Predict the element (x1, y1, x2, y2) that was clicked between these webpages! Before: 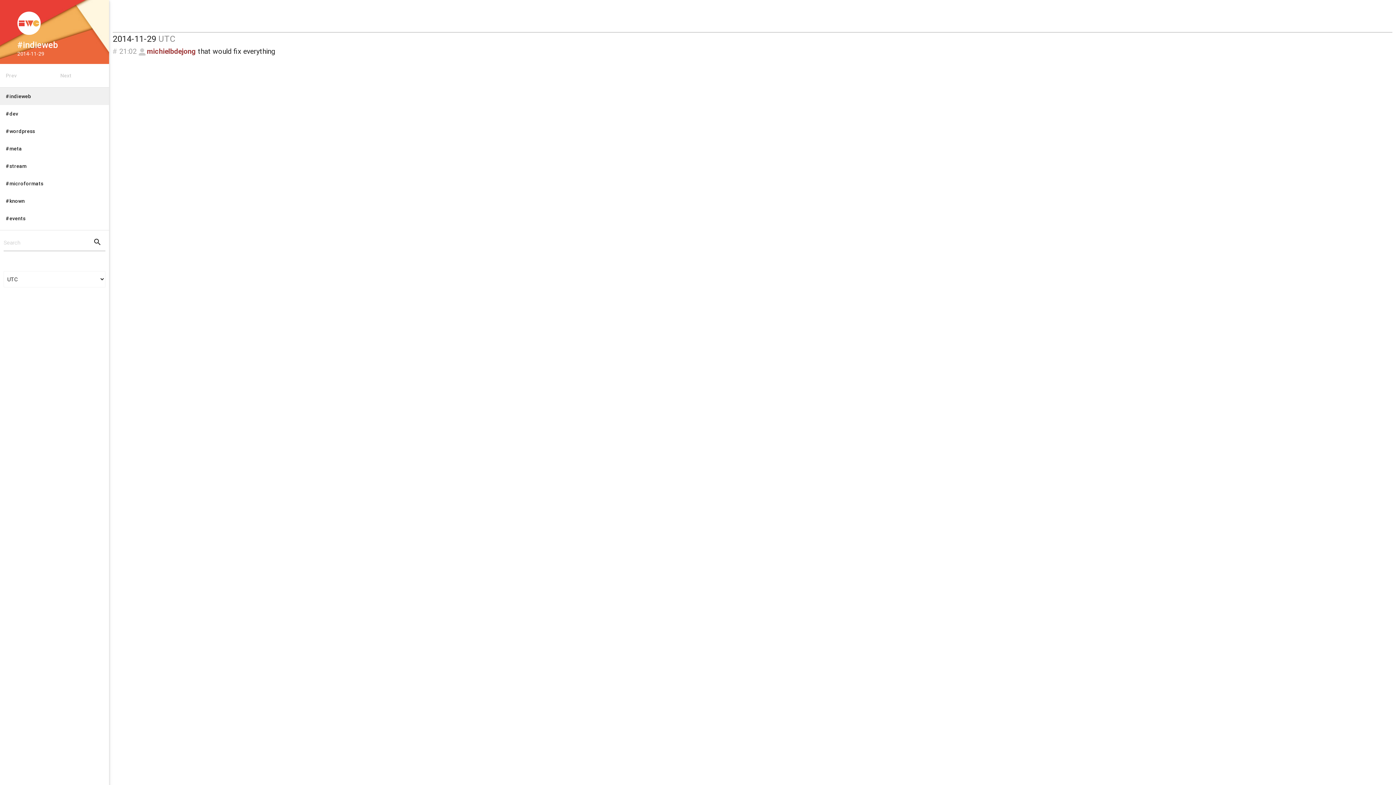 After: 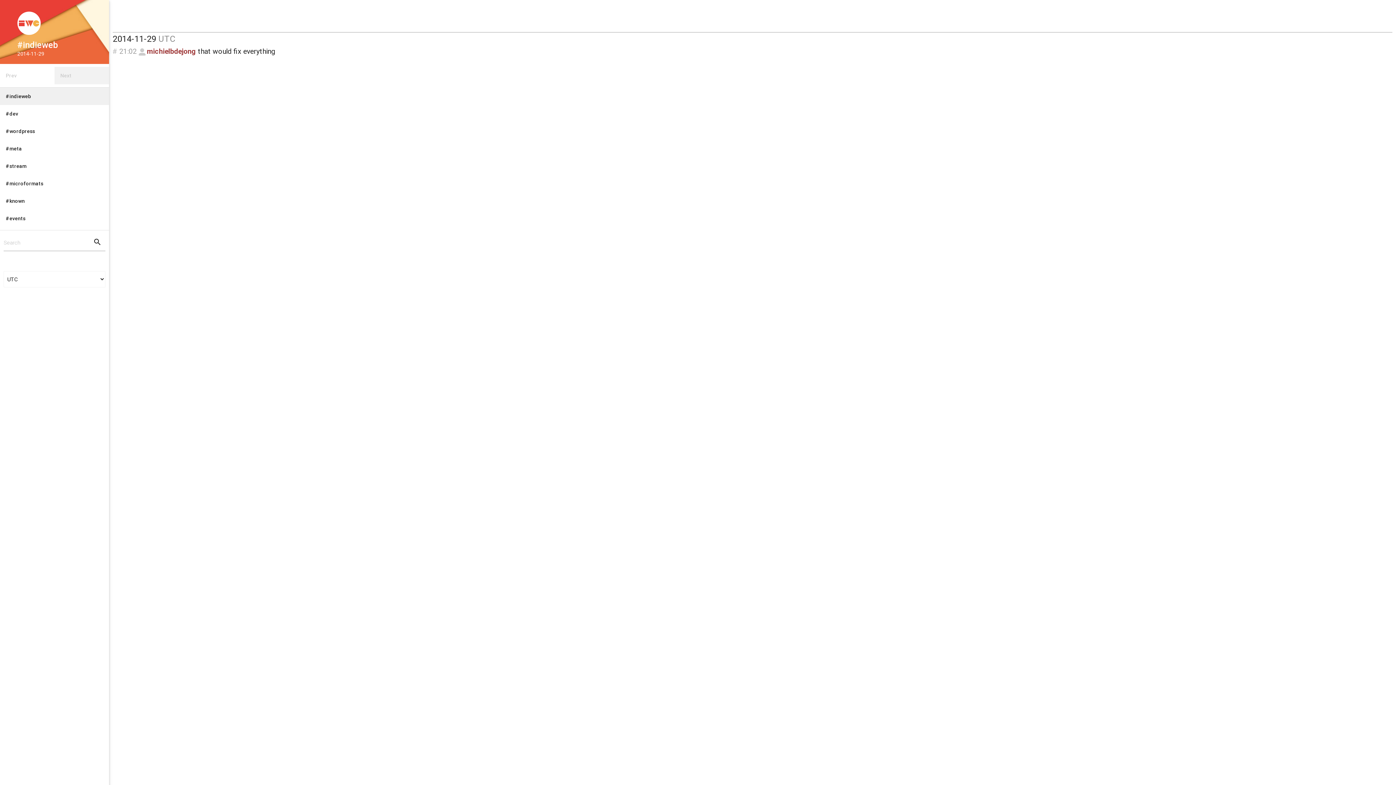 Action: label: Next bbox: (54, 66, 109, 84)